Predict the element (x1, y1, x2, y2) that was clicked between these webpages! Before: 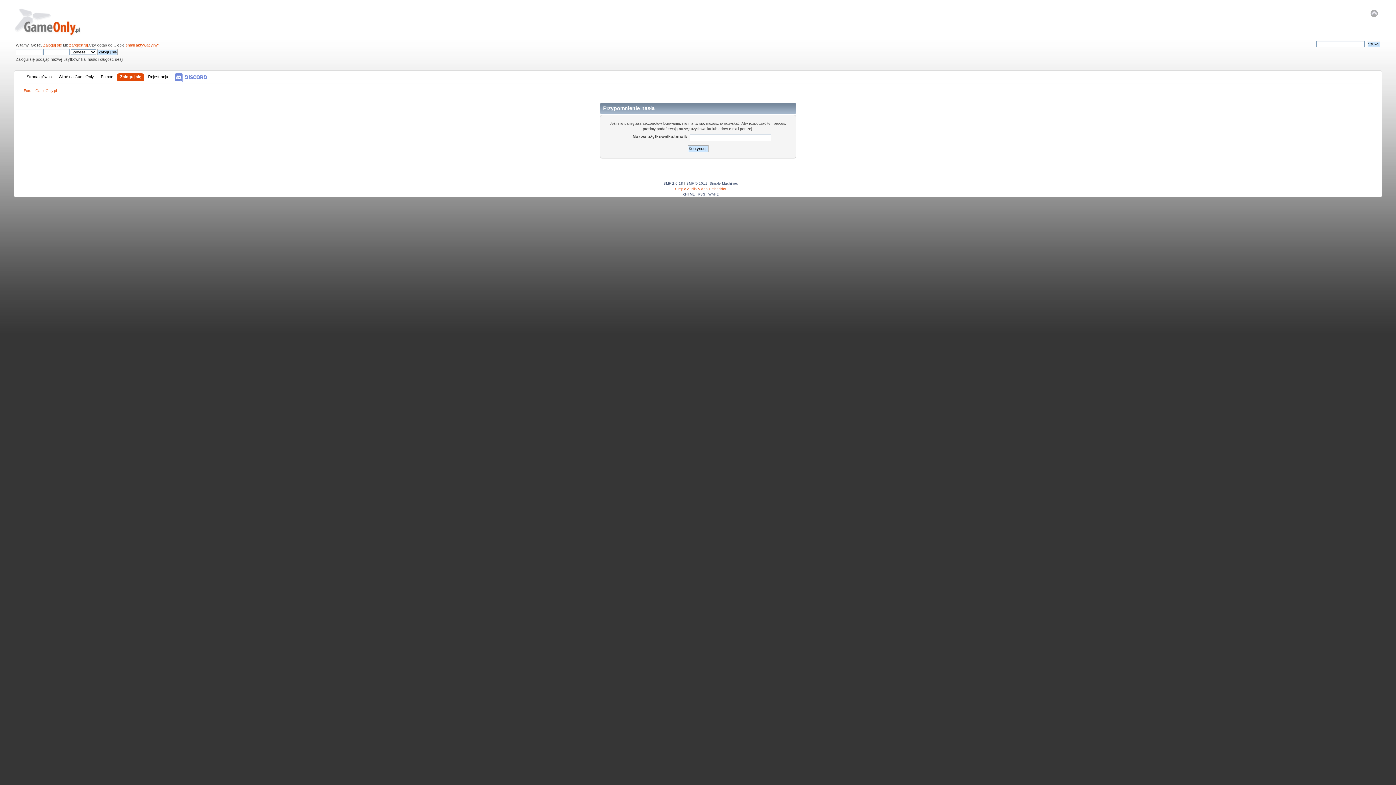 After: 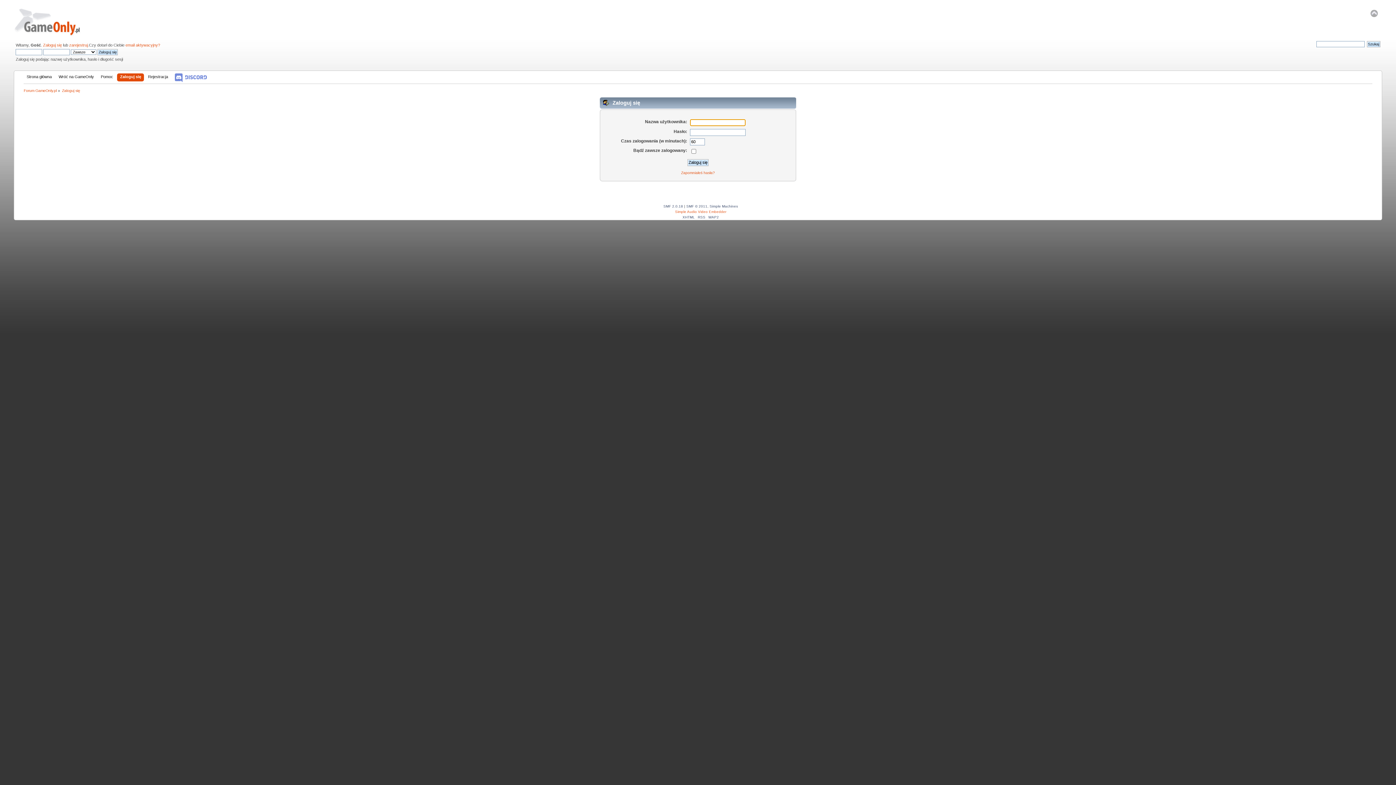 Action: bbox: (43, 42, 61, 47) label: Zaloguj się